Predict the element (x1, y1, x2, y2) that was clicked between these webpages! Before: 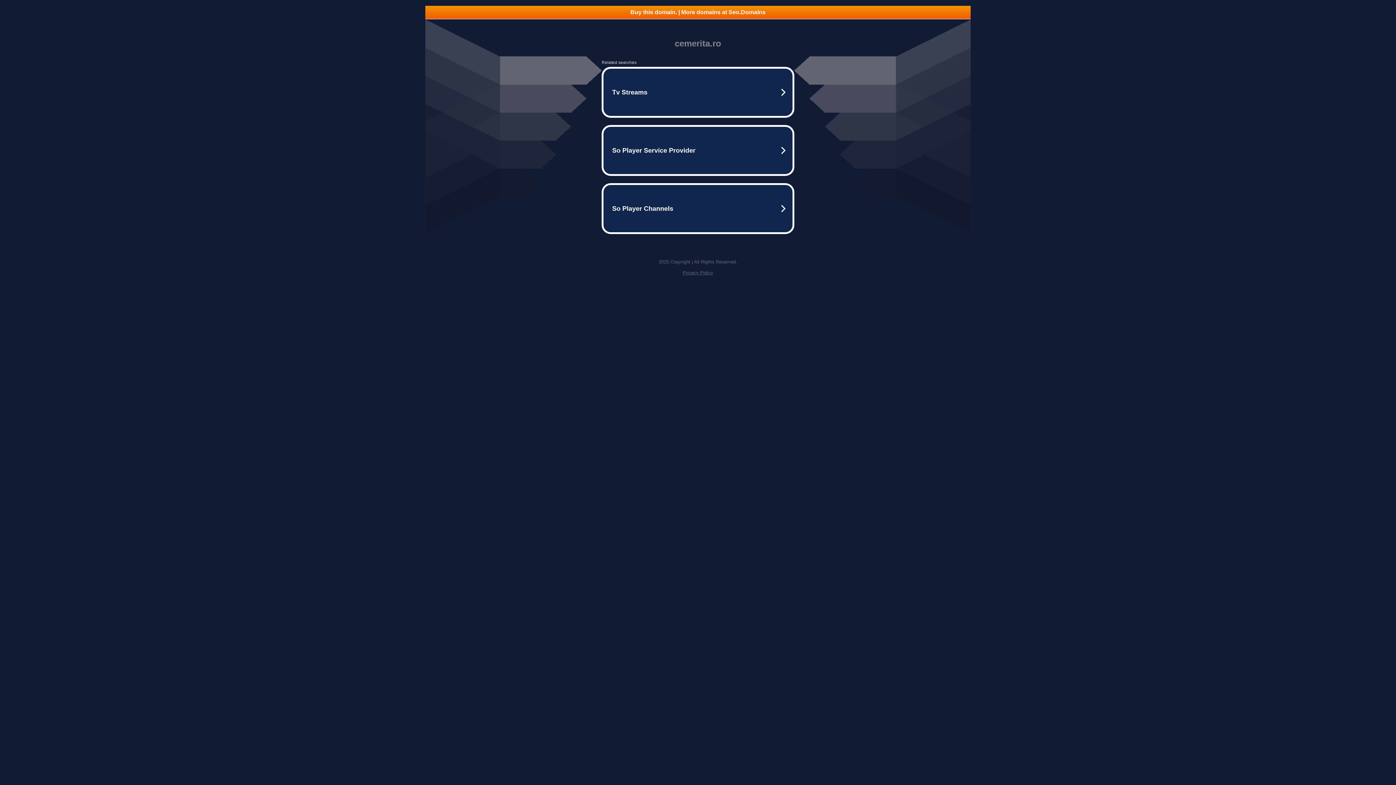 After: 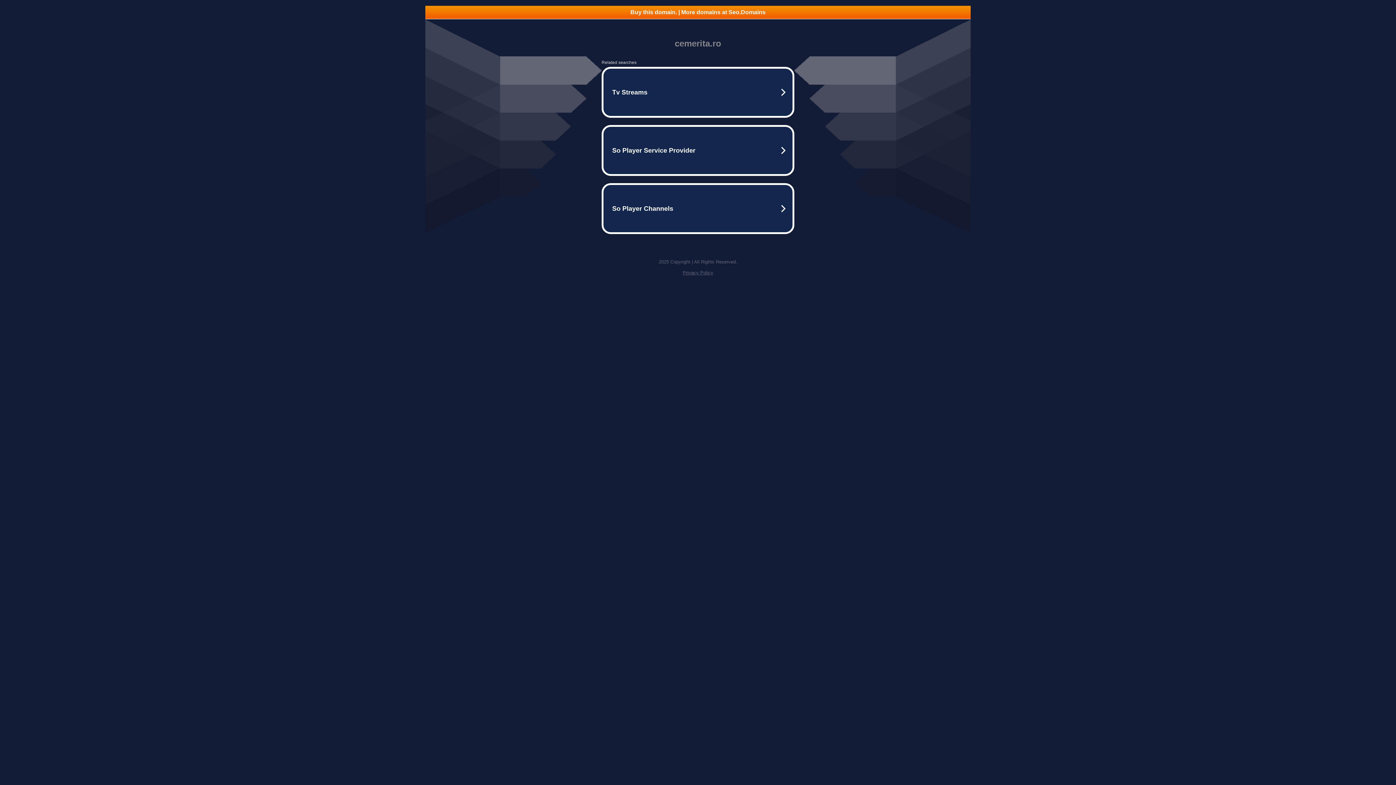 Action: label: Privacy Policy bbox: (682, 270, 713, 275)